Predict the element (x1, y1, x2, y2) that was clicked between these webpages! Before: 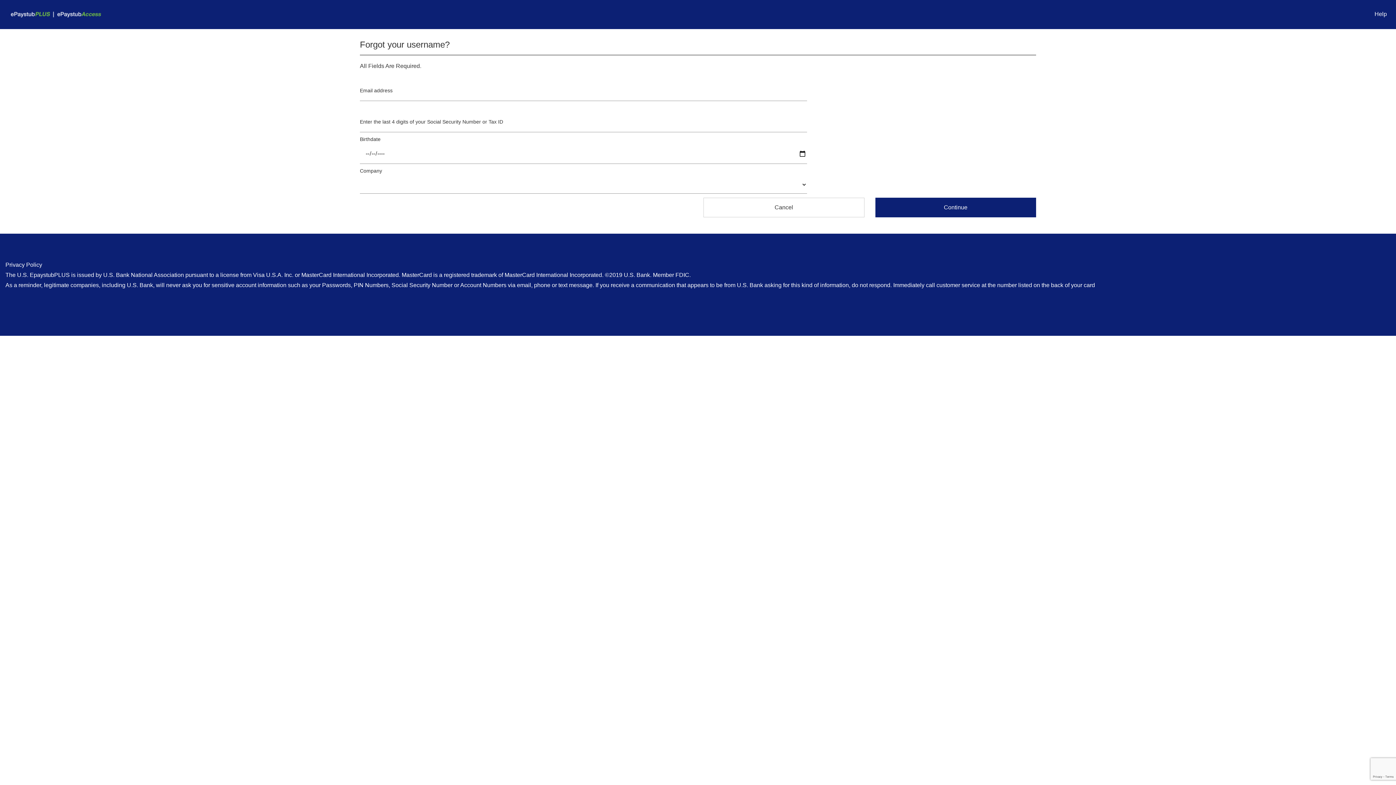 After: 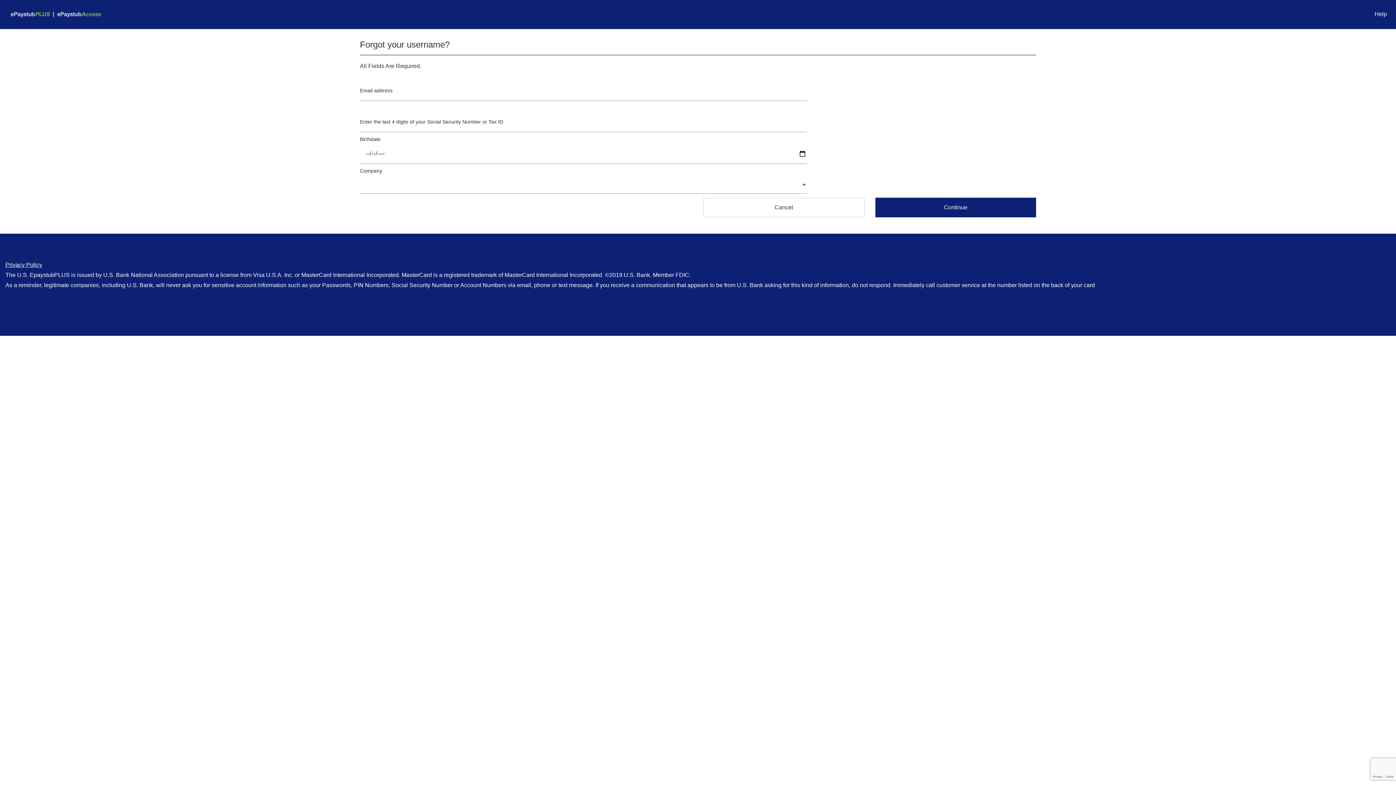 Action: bbox: (5, 261, 42, 267) label: Privacy Policy